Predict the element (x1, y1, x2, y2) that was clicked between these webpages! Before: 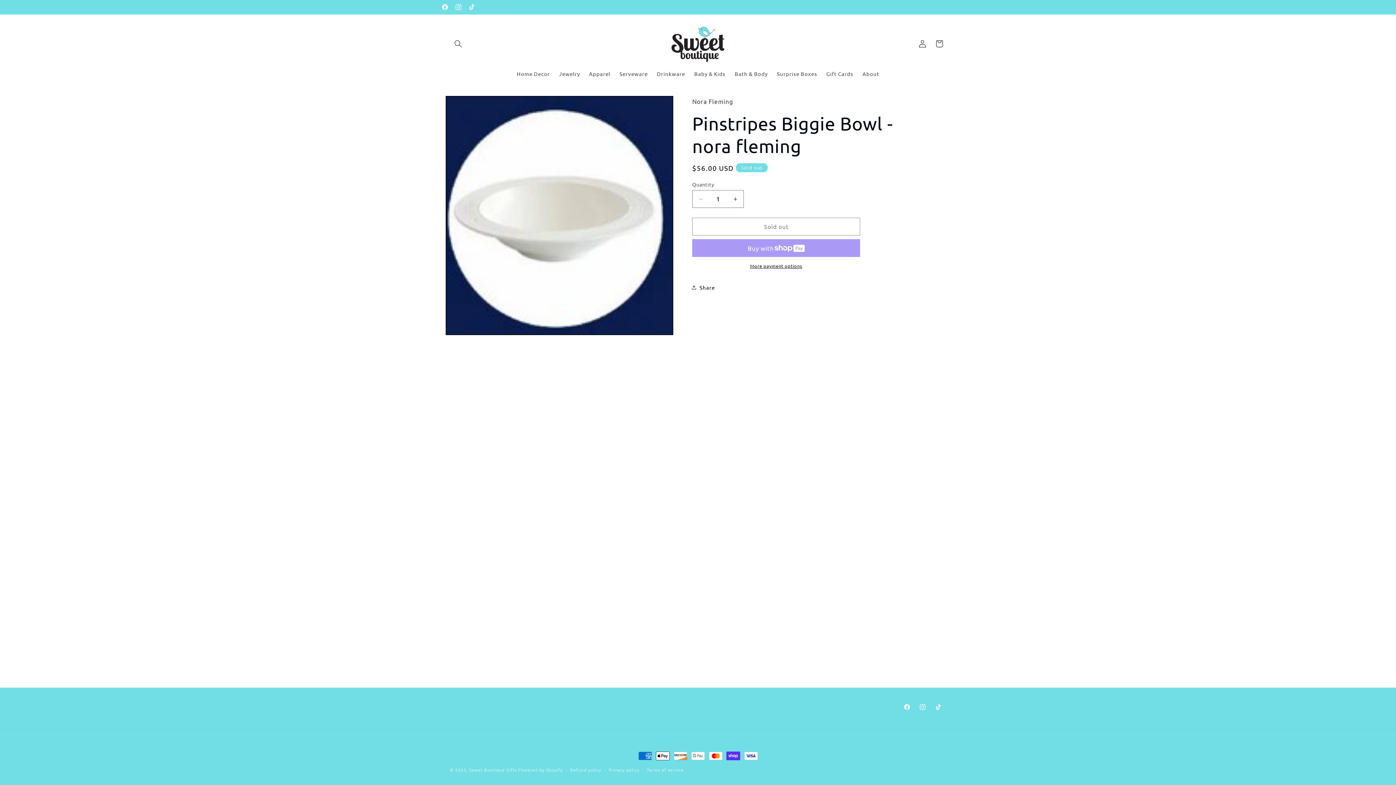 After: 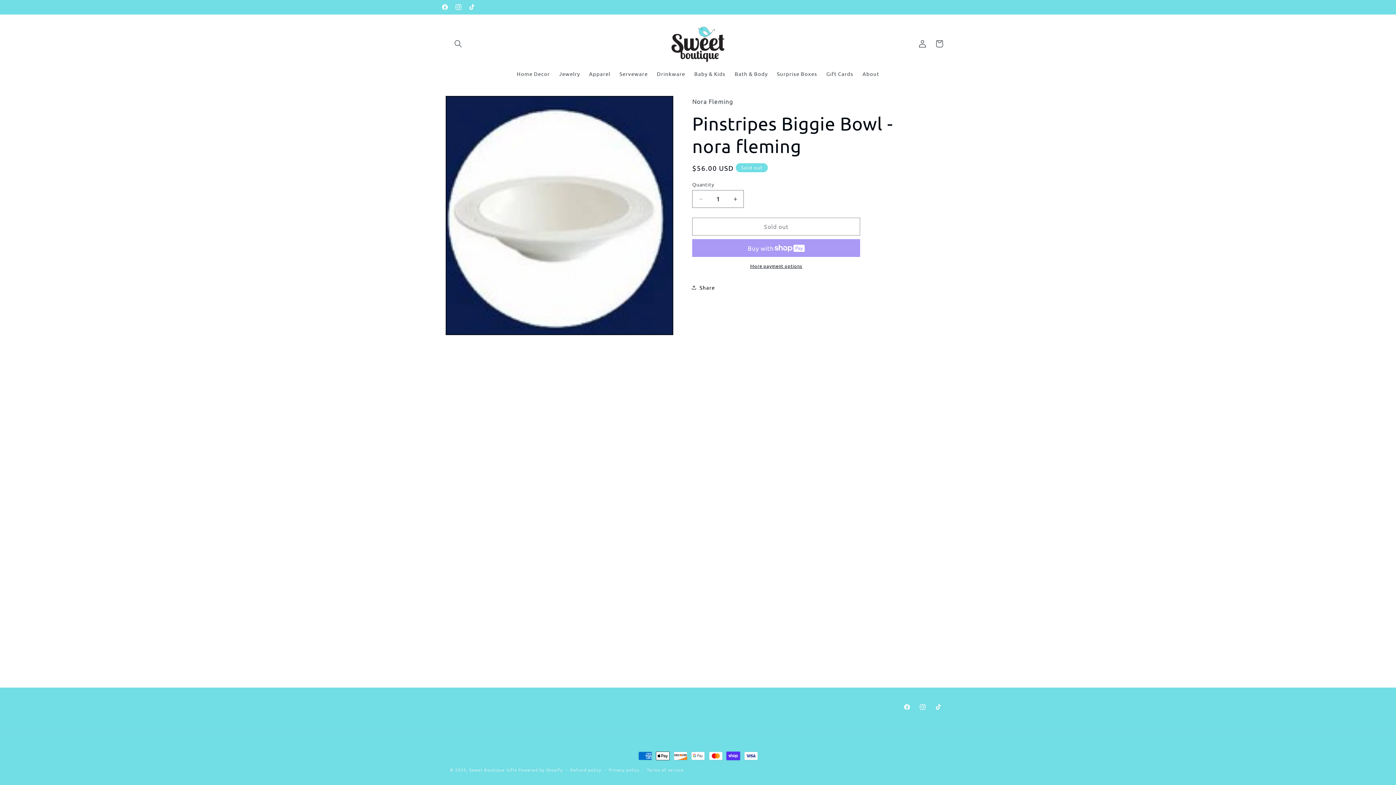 Action: bbox: (692, 263, 860, 269) label: More payment options